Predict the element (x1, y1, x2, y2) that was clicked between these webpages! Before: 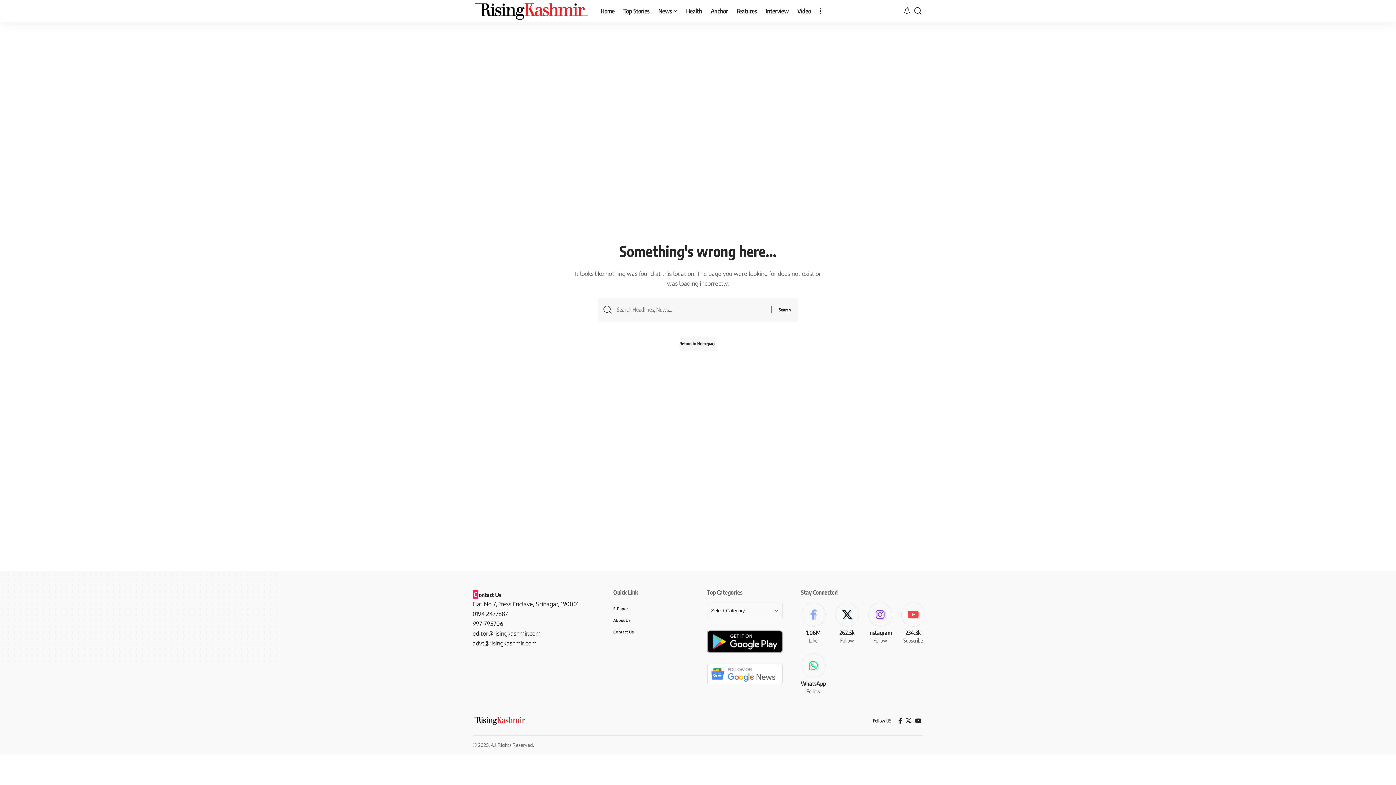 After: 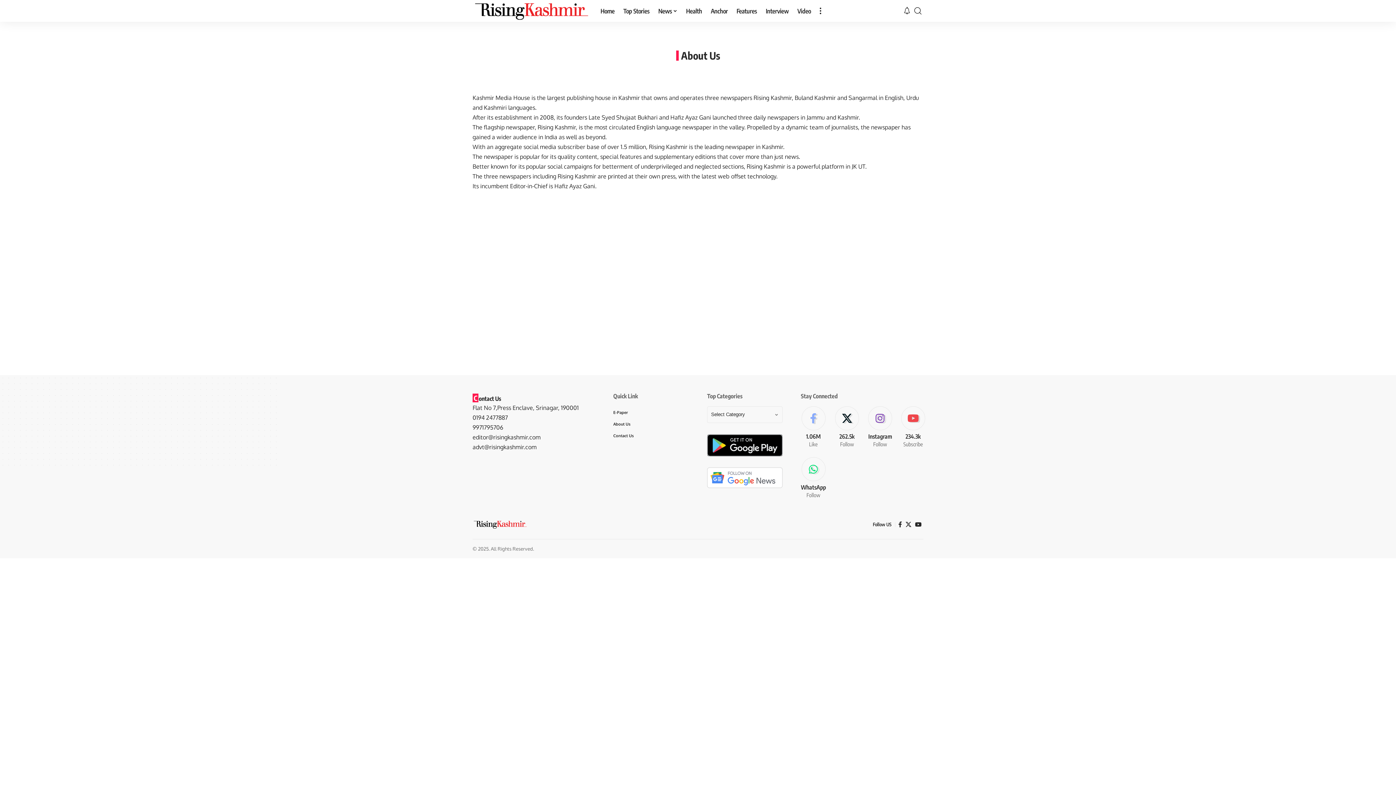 Action: bbox: (613, 614, 689, 626) label: About Us